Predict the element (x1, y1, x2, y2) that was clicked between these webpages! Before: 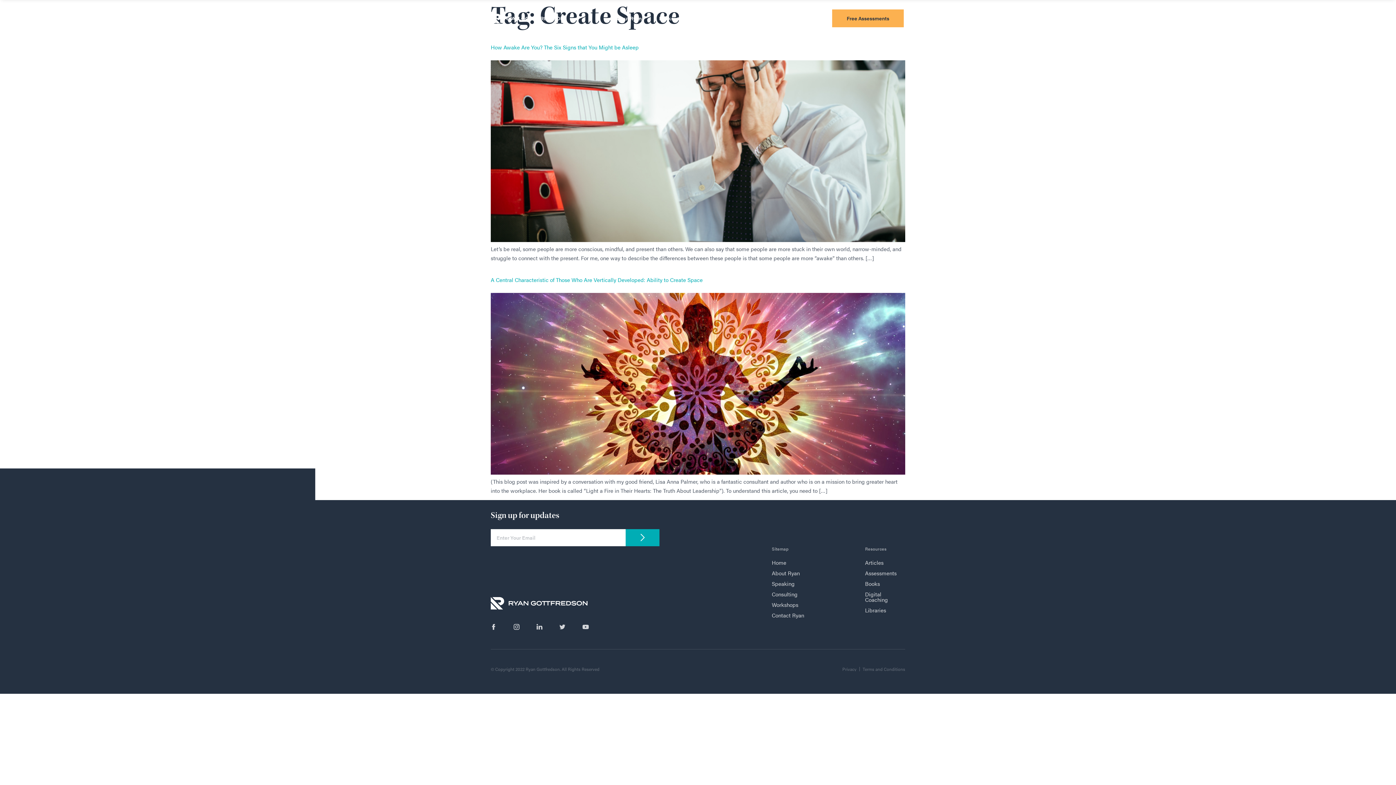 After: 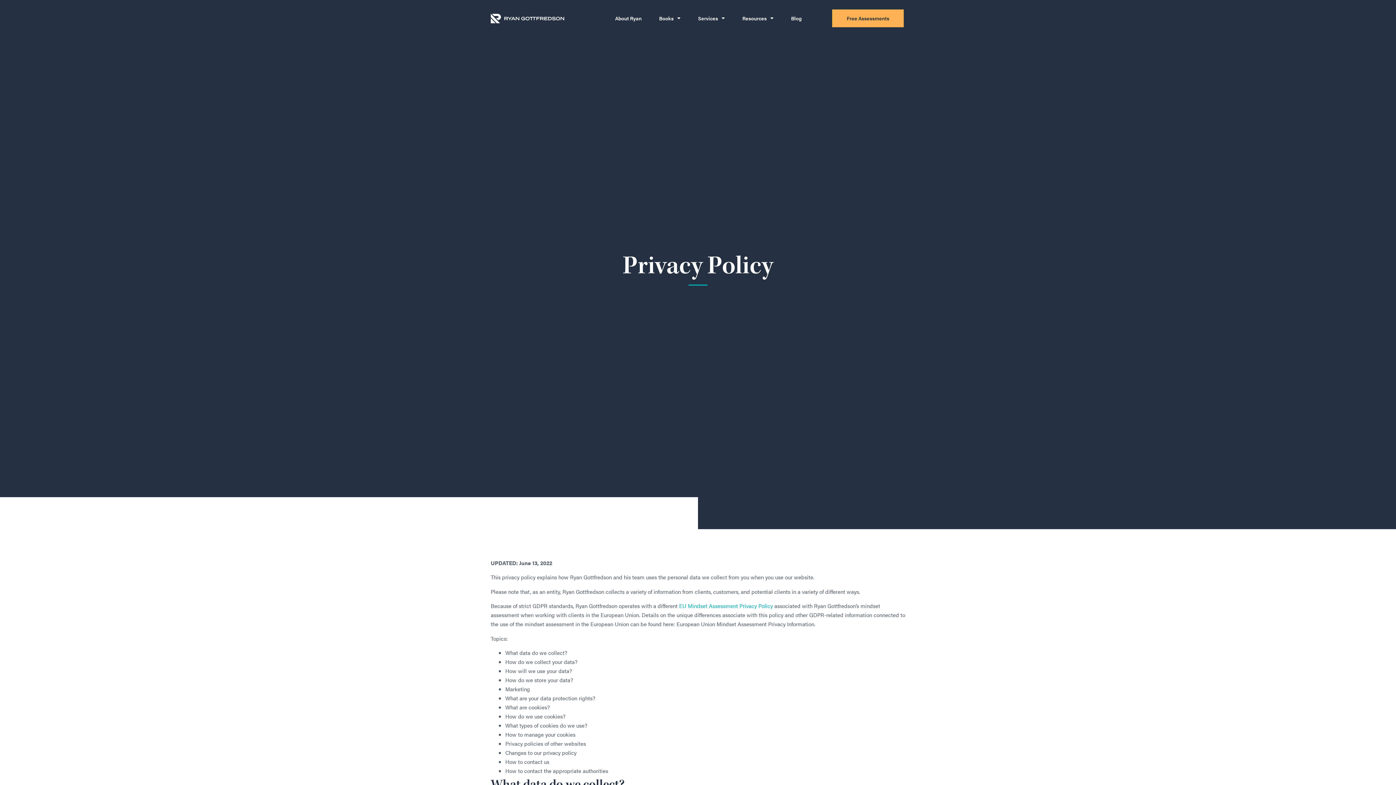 Action: bbox: (842, 667, 856, 671) label: Privacy